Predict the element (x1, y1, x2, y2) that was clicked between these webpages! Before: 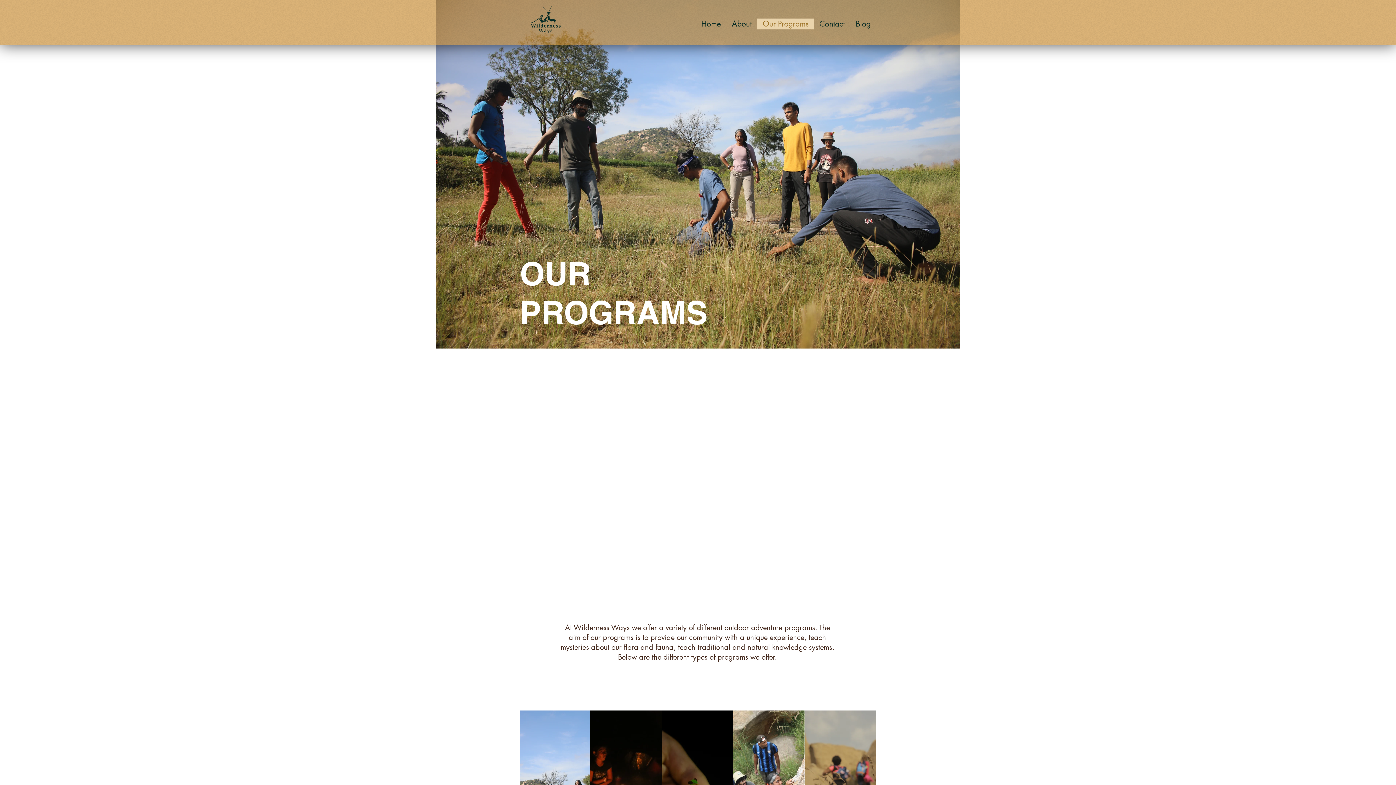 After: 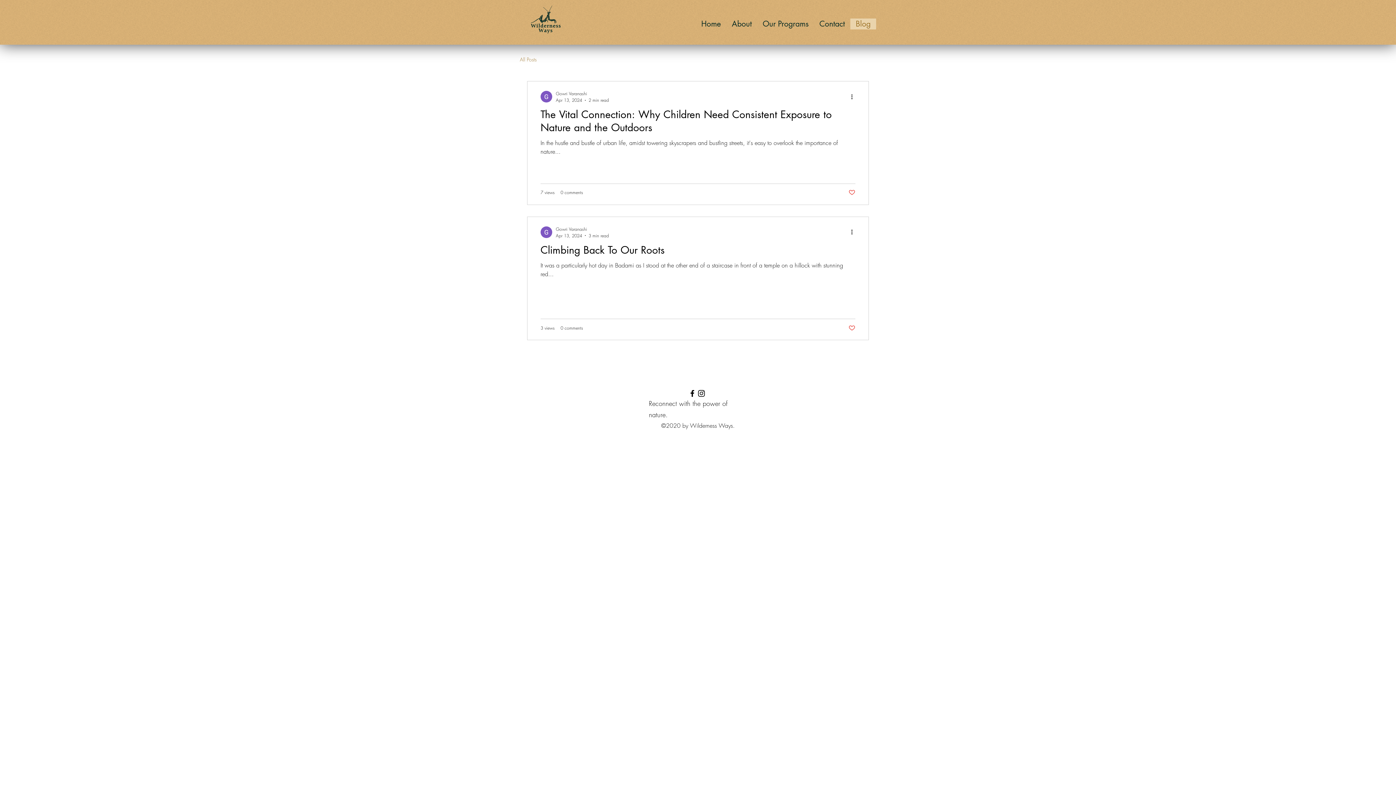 Action: bbox: (850, 18, 876, 29) label: Blog